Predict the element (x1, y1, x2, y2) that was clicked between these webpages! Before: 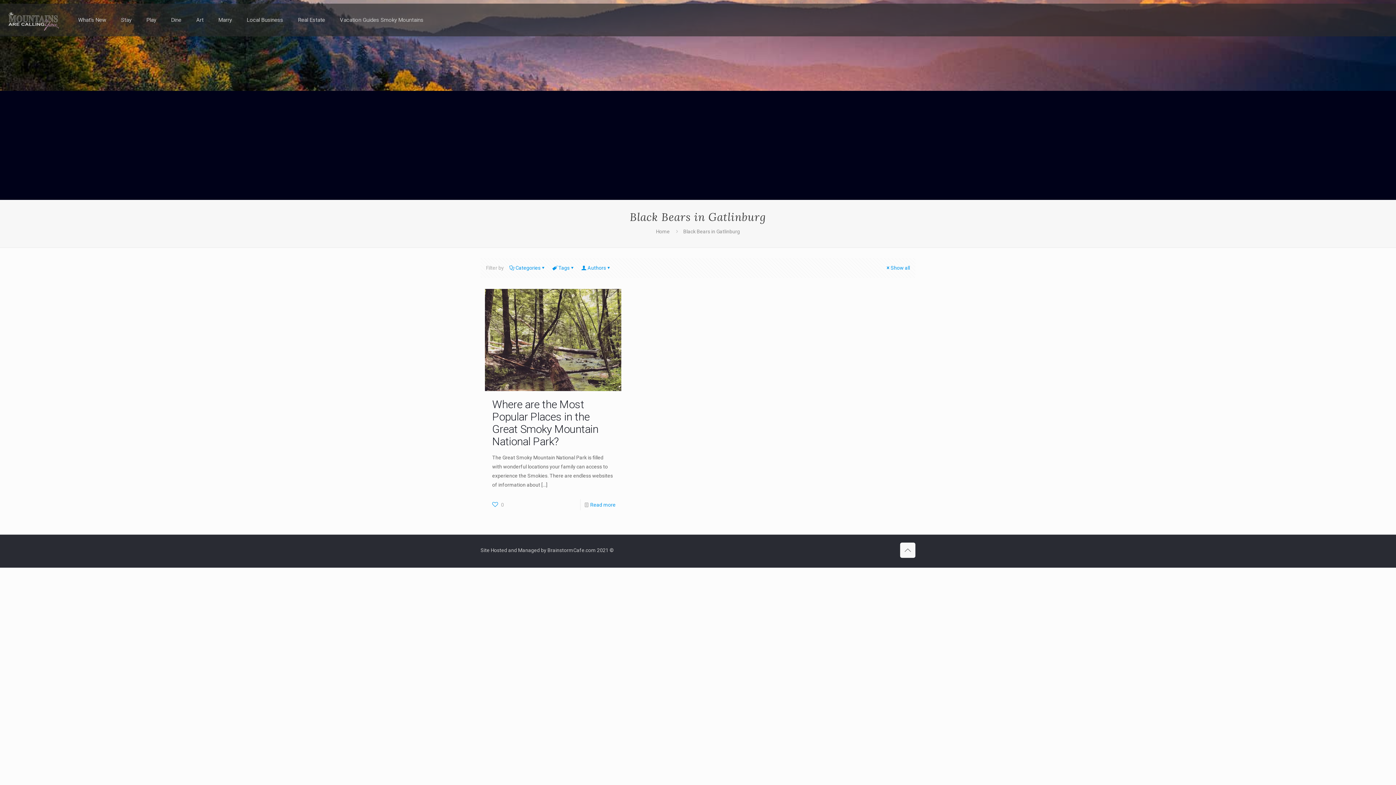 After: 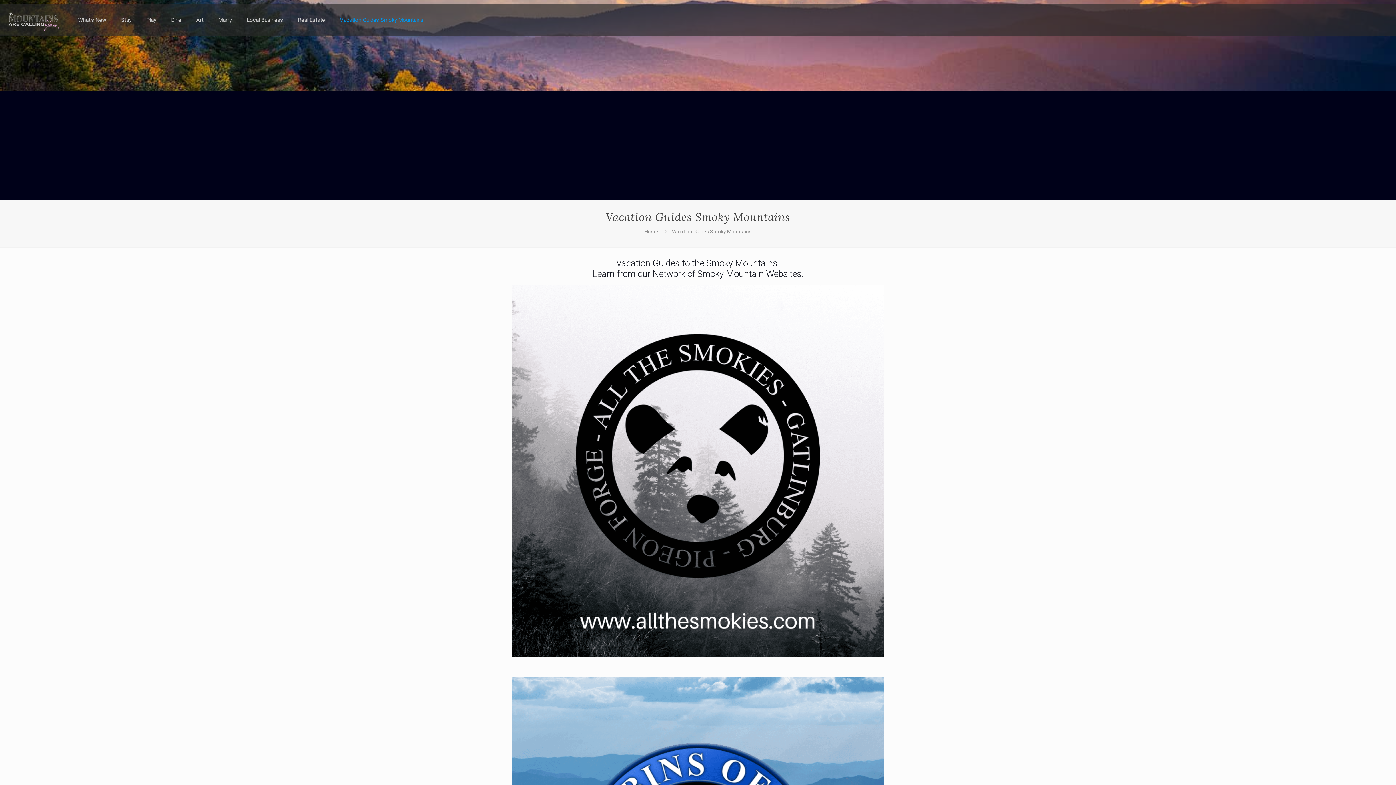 Action: label: Vacation Guides Smoky Mountains bbox: (332, 3, 430, 36)